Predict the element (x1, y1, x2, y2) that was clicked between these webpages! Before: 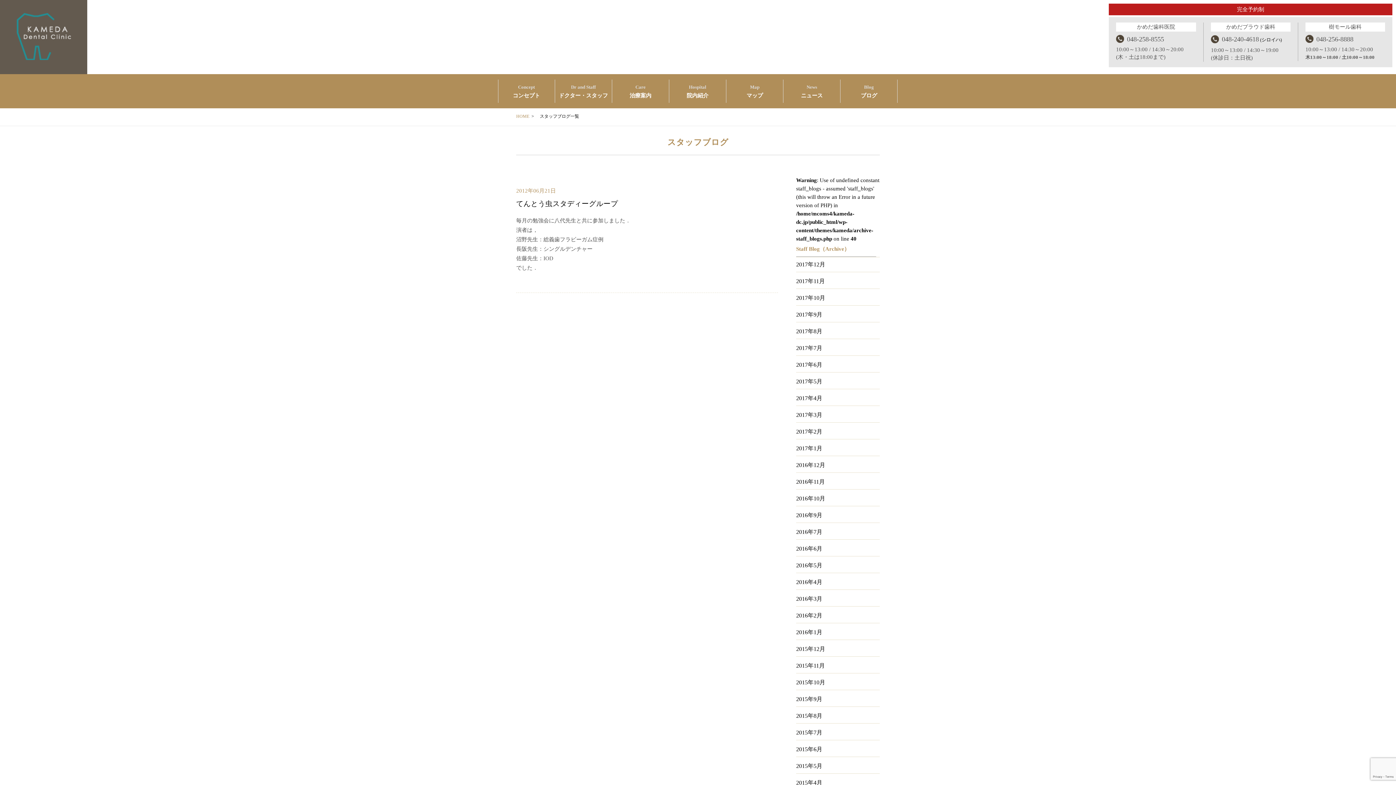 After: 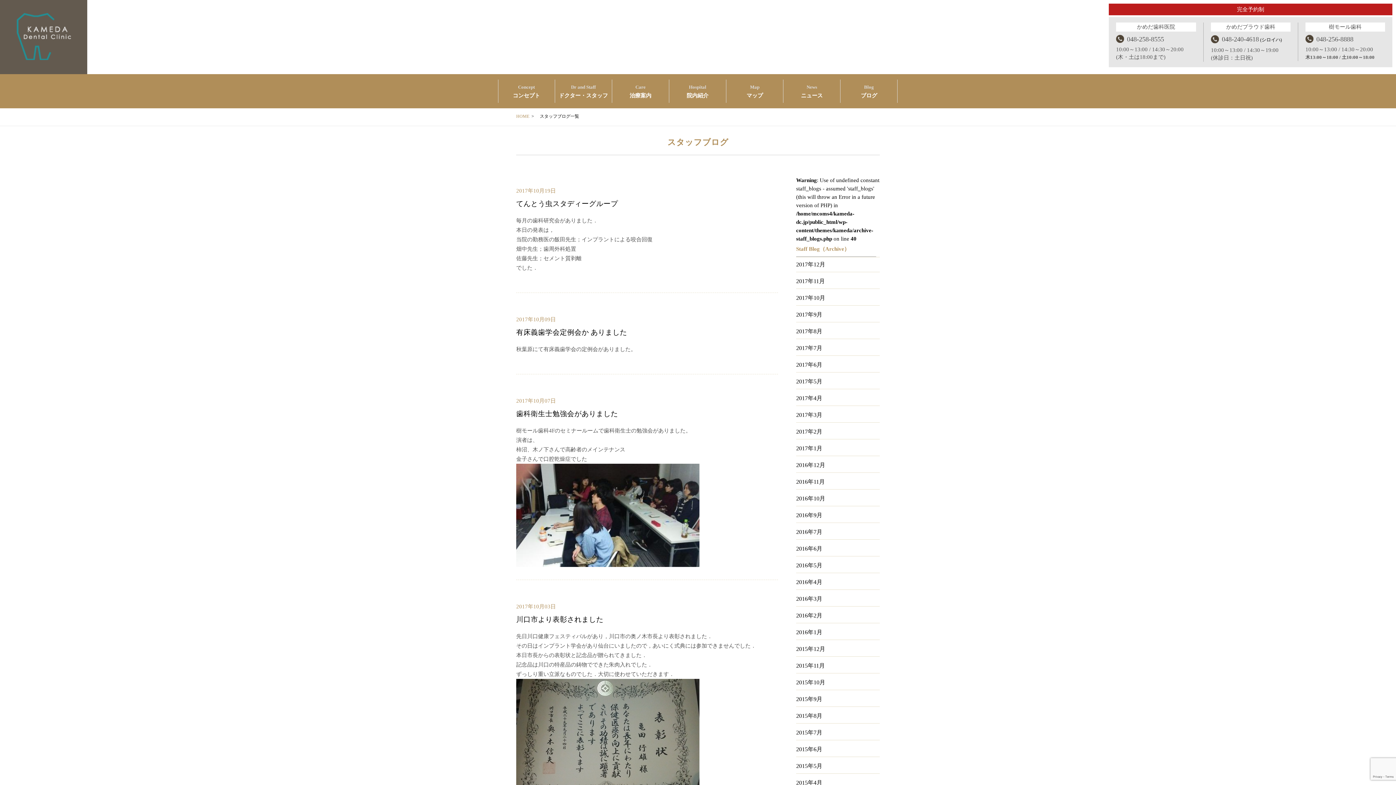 Action: label: 2017年10月 bbox: (796, 291, 880, 304)